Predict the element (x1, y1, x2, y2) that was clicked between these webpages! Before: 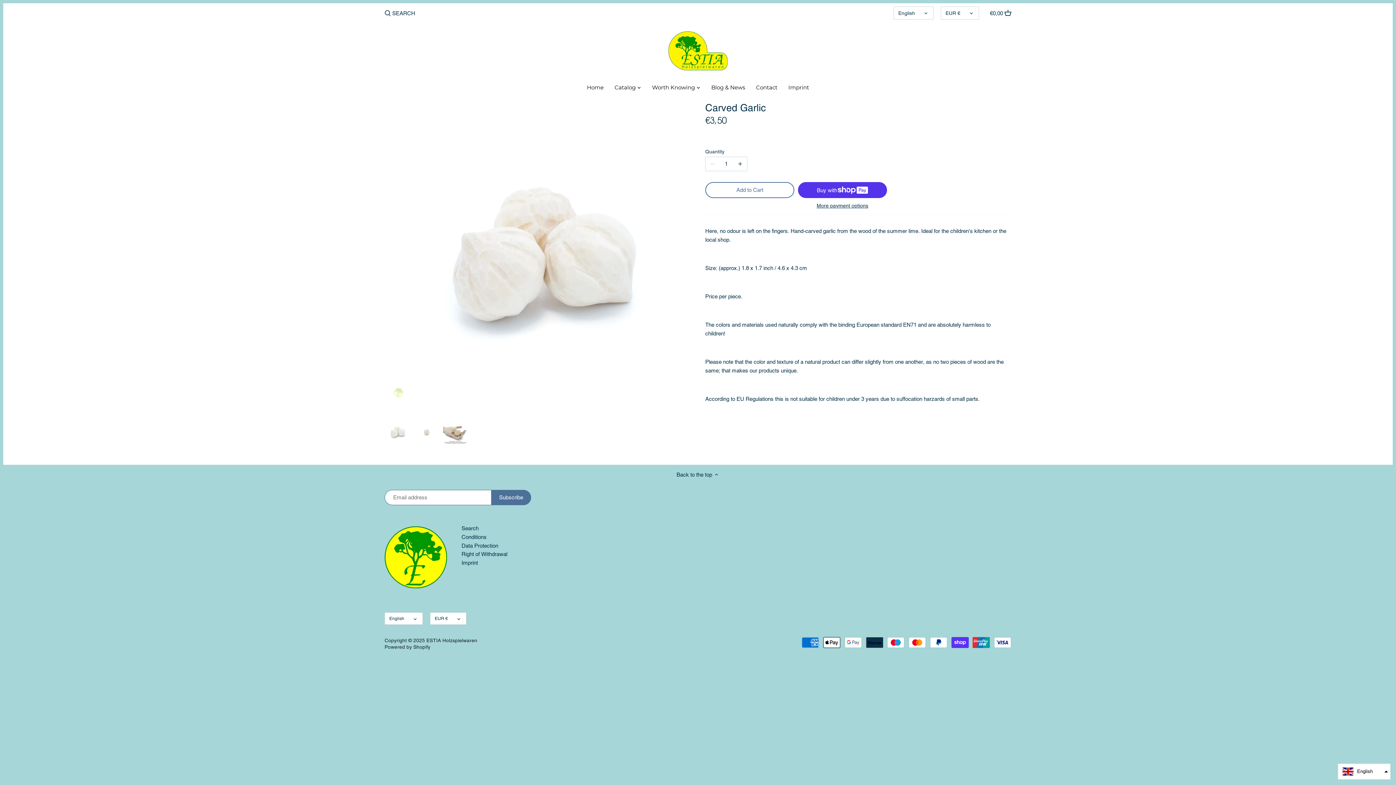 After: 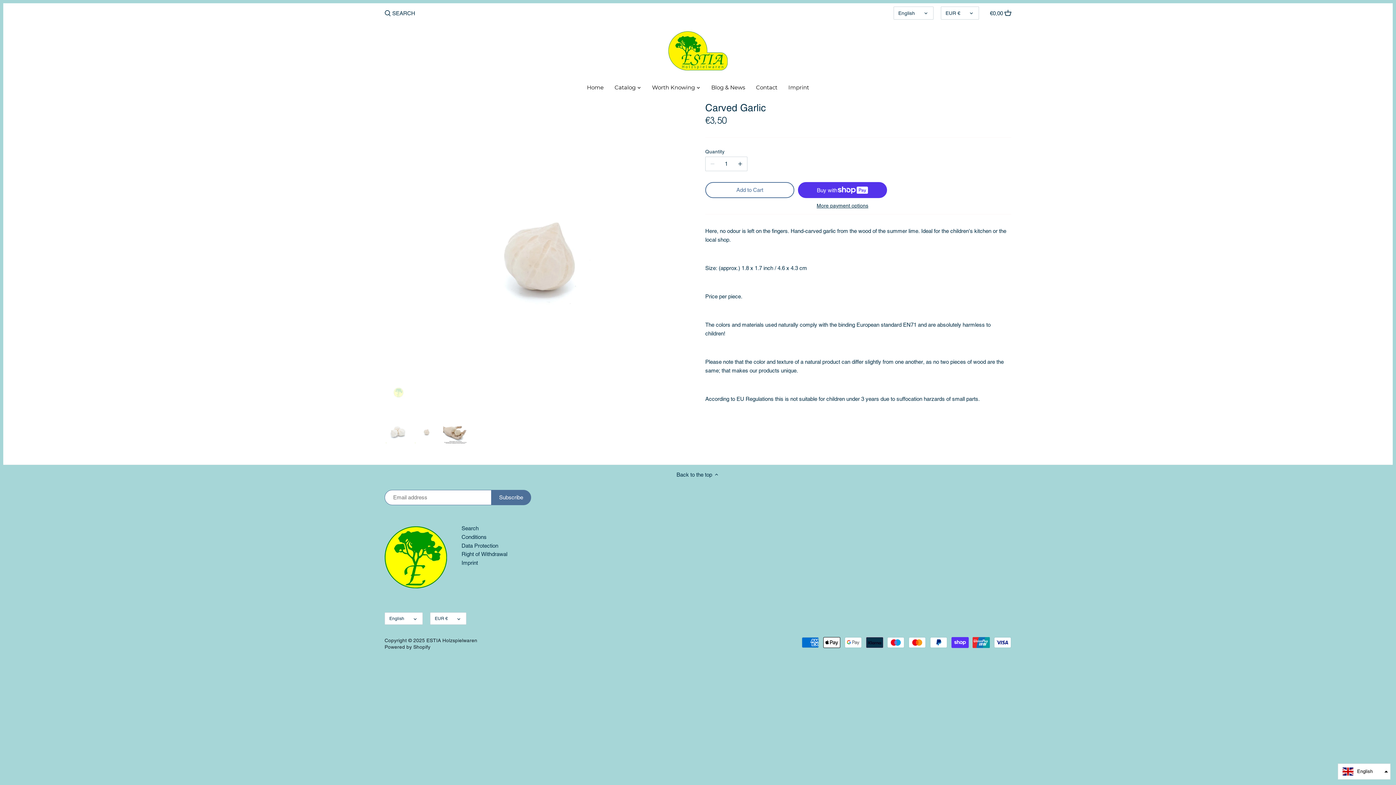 Action: bbox: (413, 419, 439, 444)